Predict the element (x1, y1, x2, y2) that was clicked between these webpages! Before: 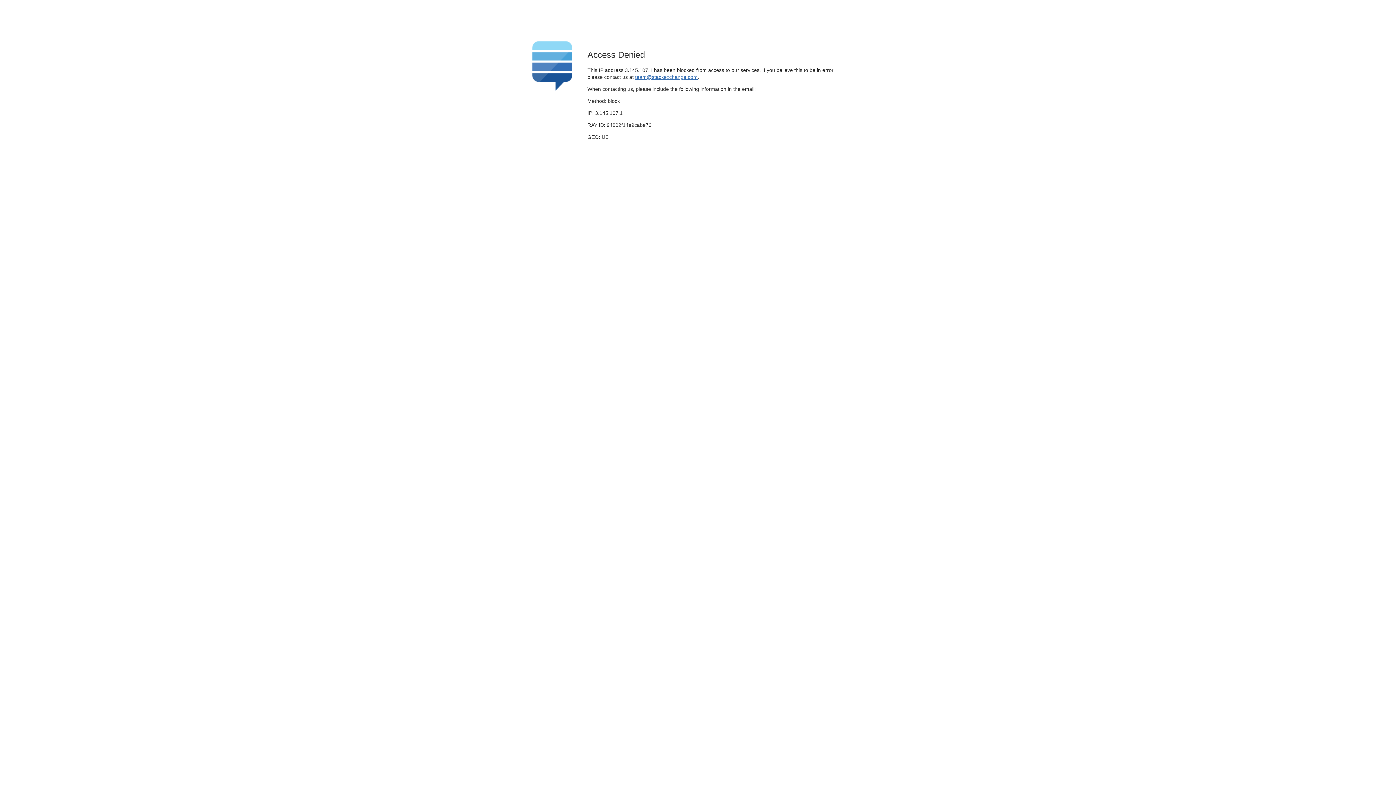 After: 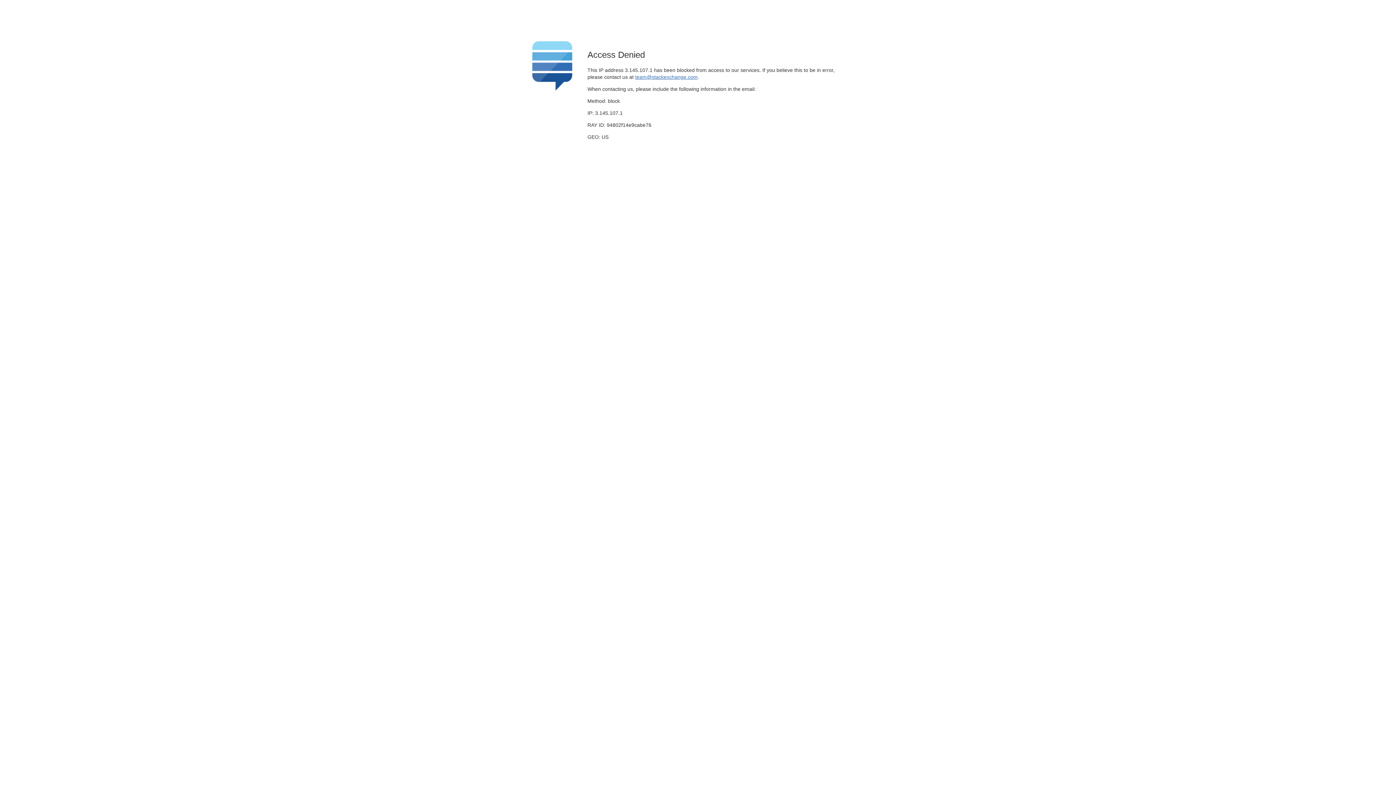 Action: label: team@stackexchange.com bbox: (635, 74, 697, 79)